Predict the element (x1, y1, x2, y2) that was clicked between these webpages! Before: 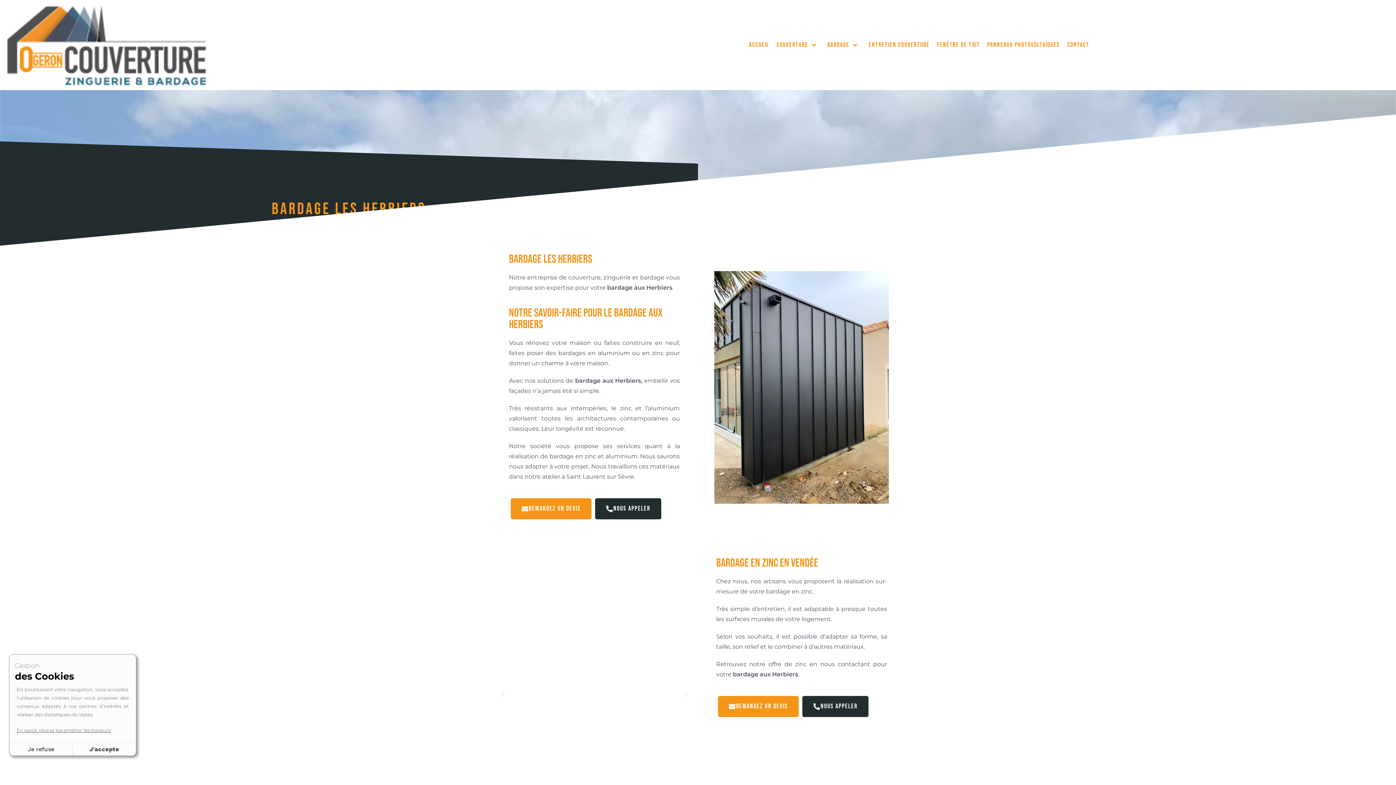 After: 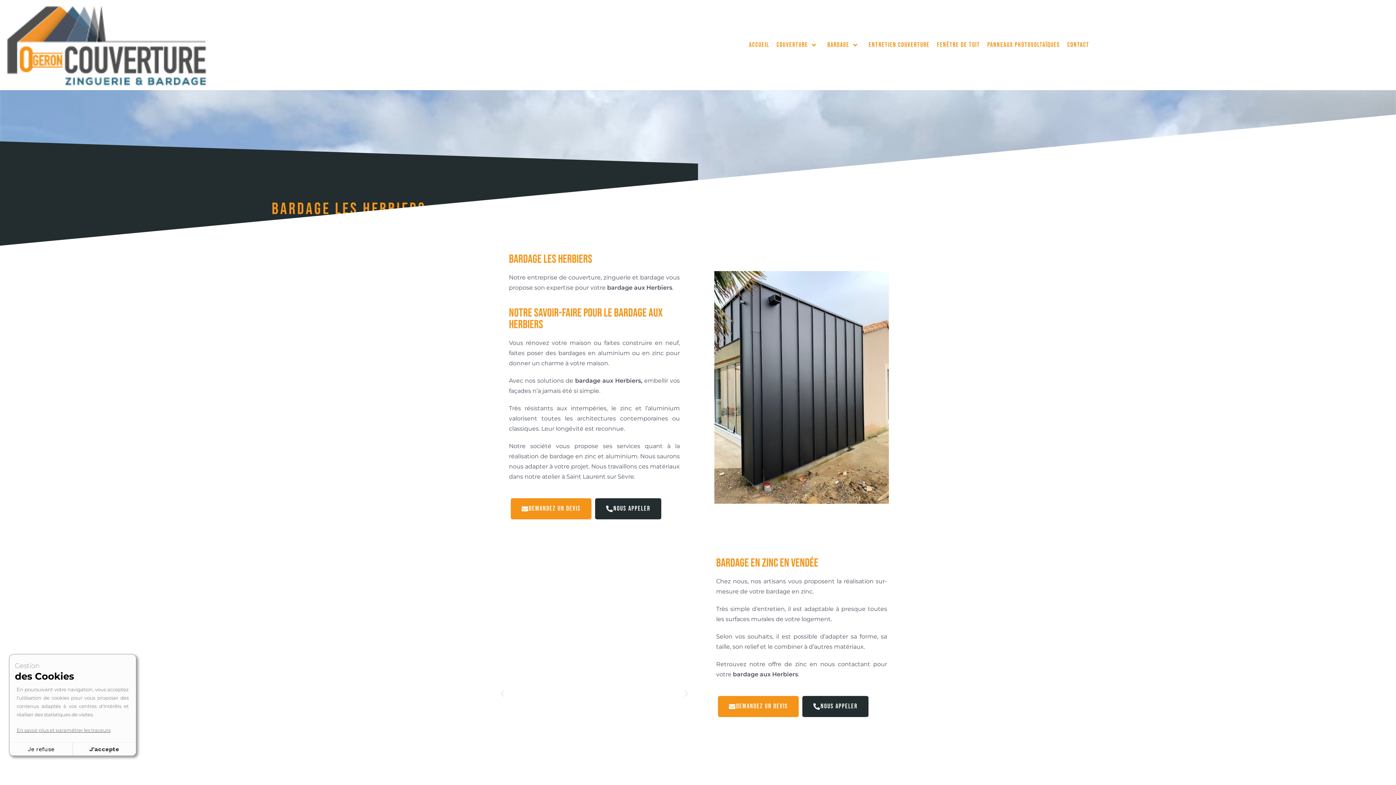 Action: bbox: (681, 689, 690, 698) label: Next slide